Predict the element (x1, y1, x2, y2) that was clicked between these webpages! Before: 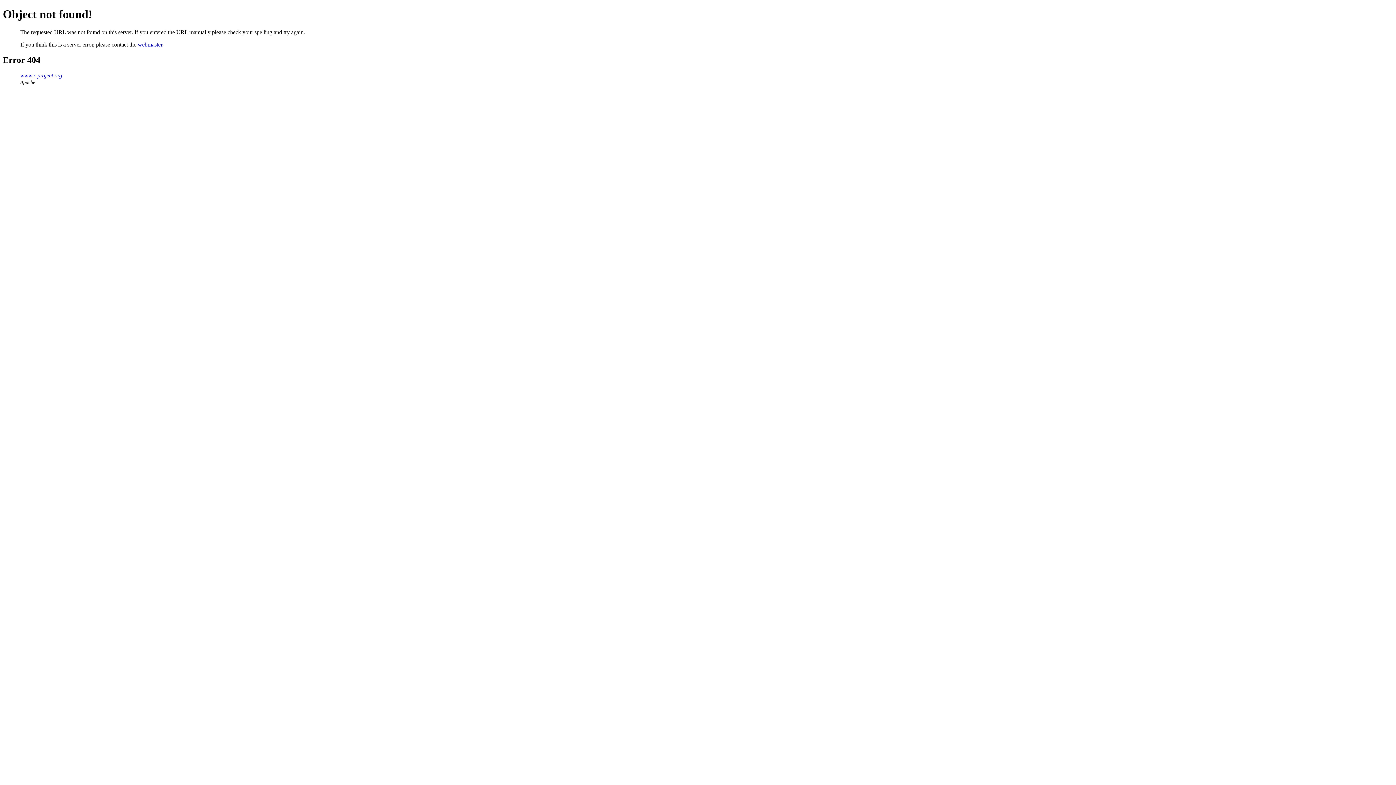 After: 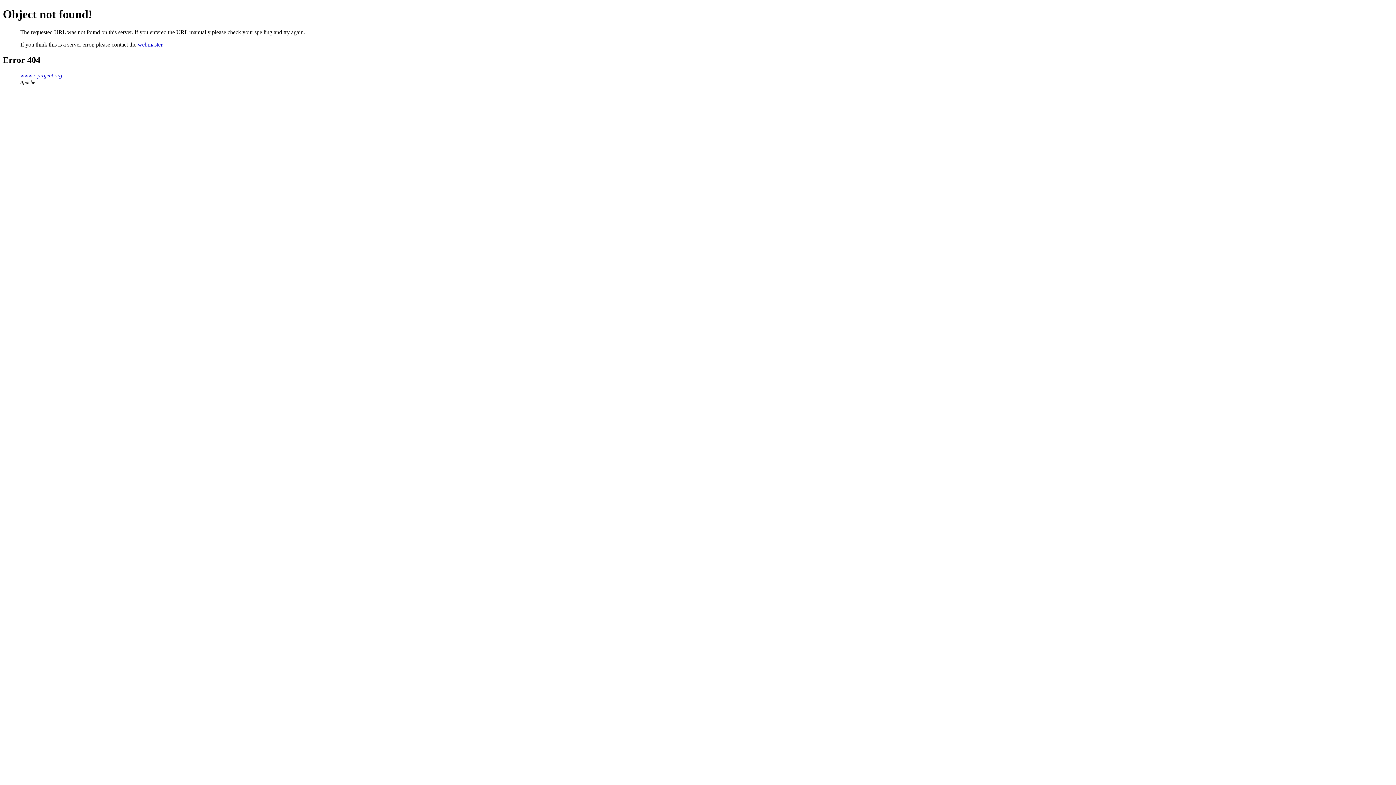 Action: bbox: (137, 41, 162, 47) label: webmaster